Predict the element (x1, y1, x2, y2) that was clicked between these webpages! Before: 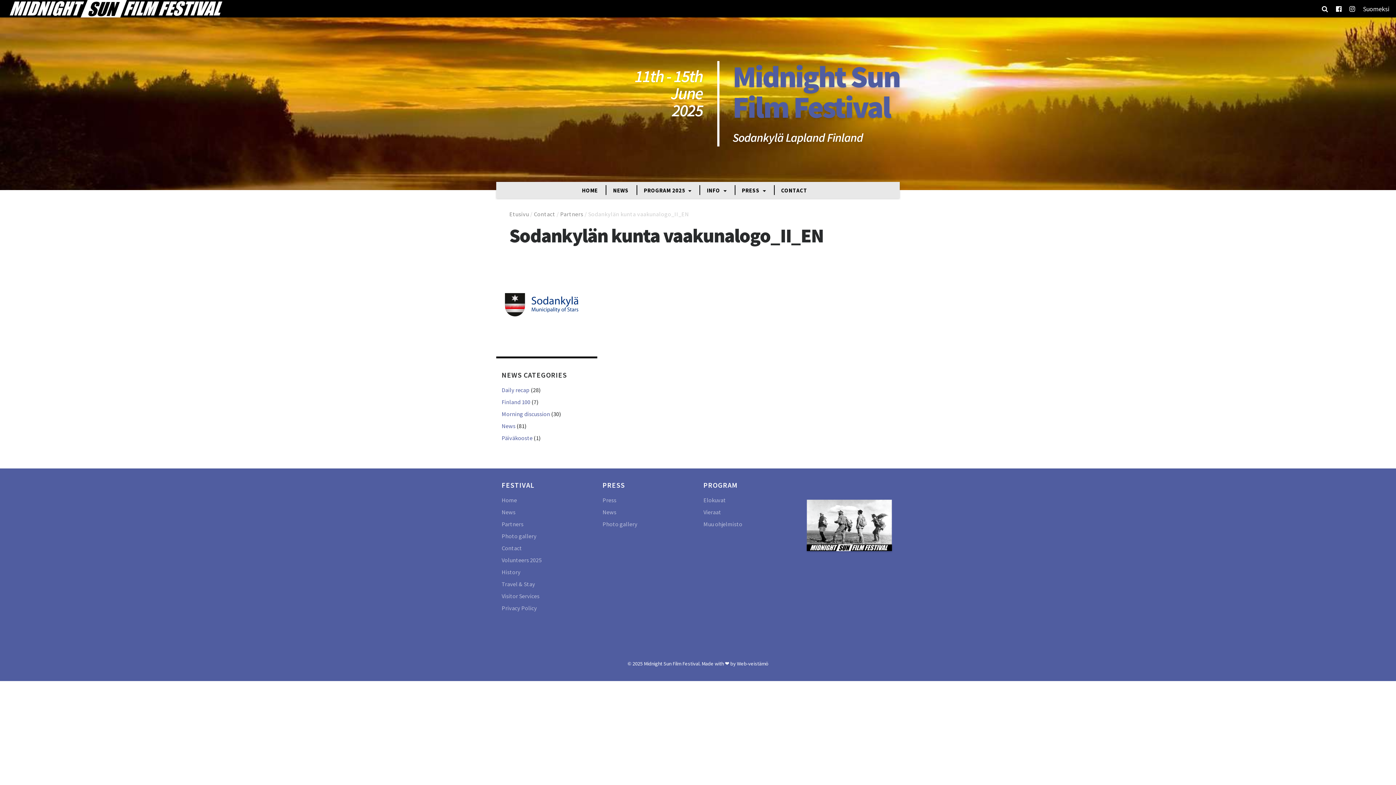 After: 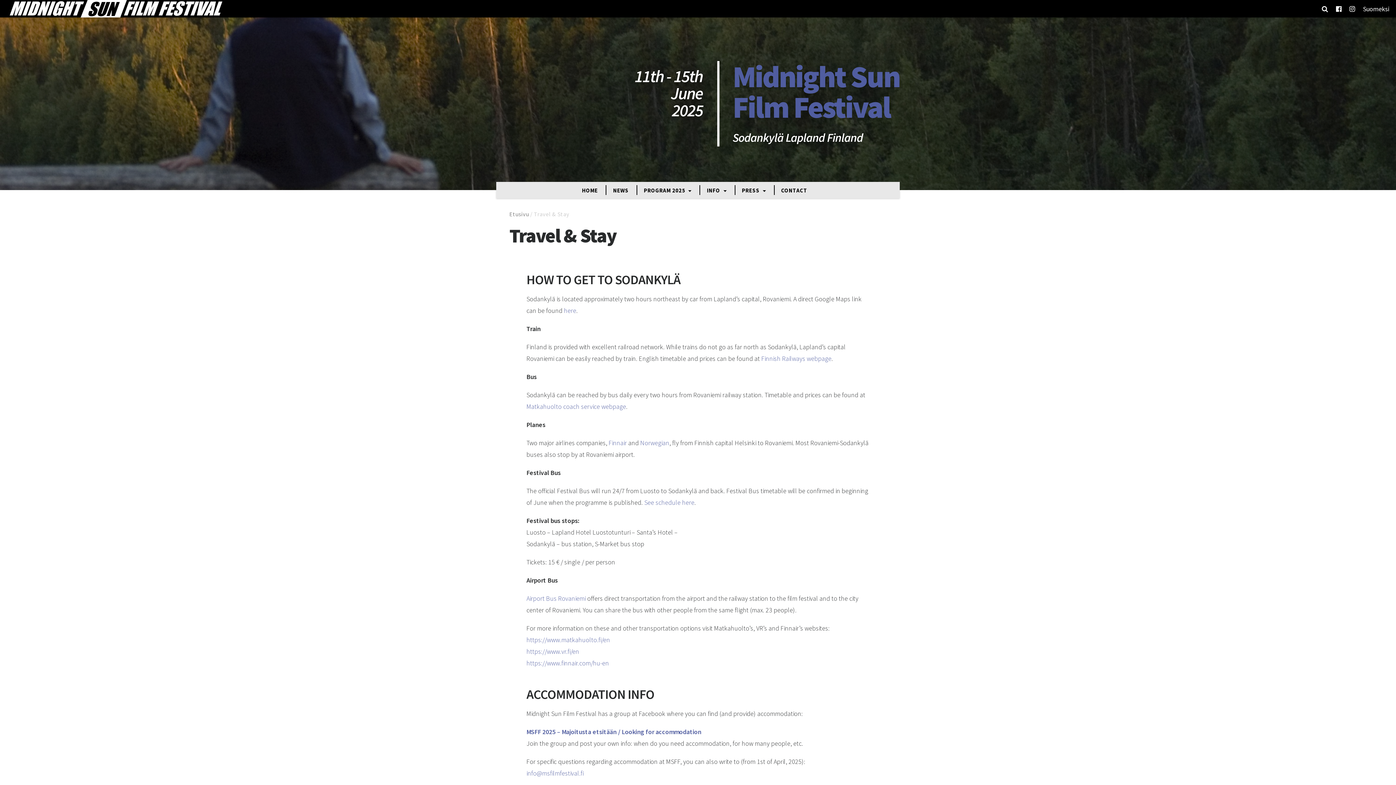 Action: bbox: (501, 580, 535, 587) label: Travel & Stay